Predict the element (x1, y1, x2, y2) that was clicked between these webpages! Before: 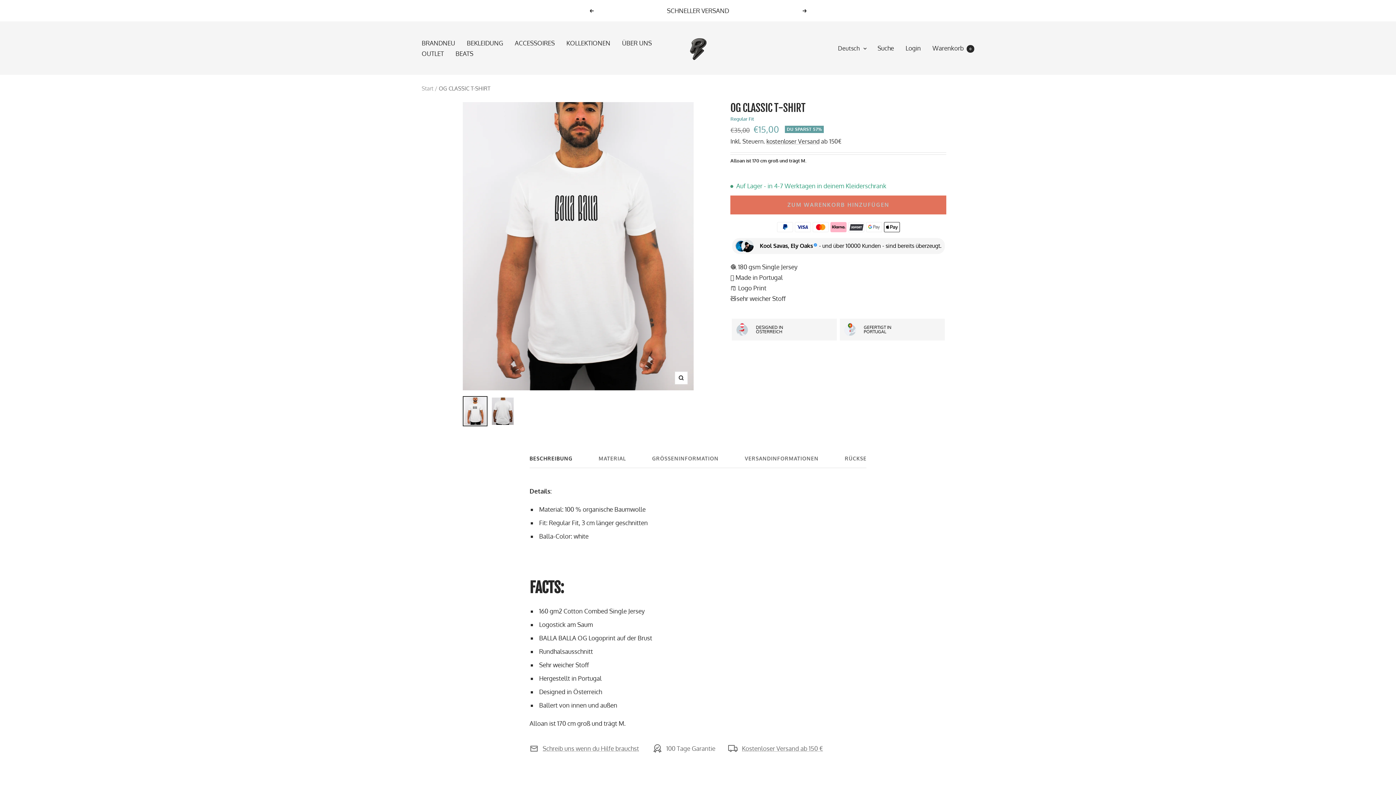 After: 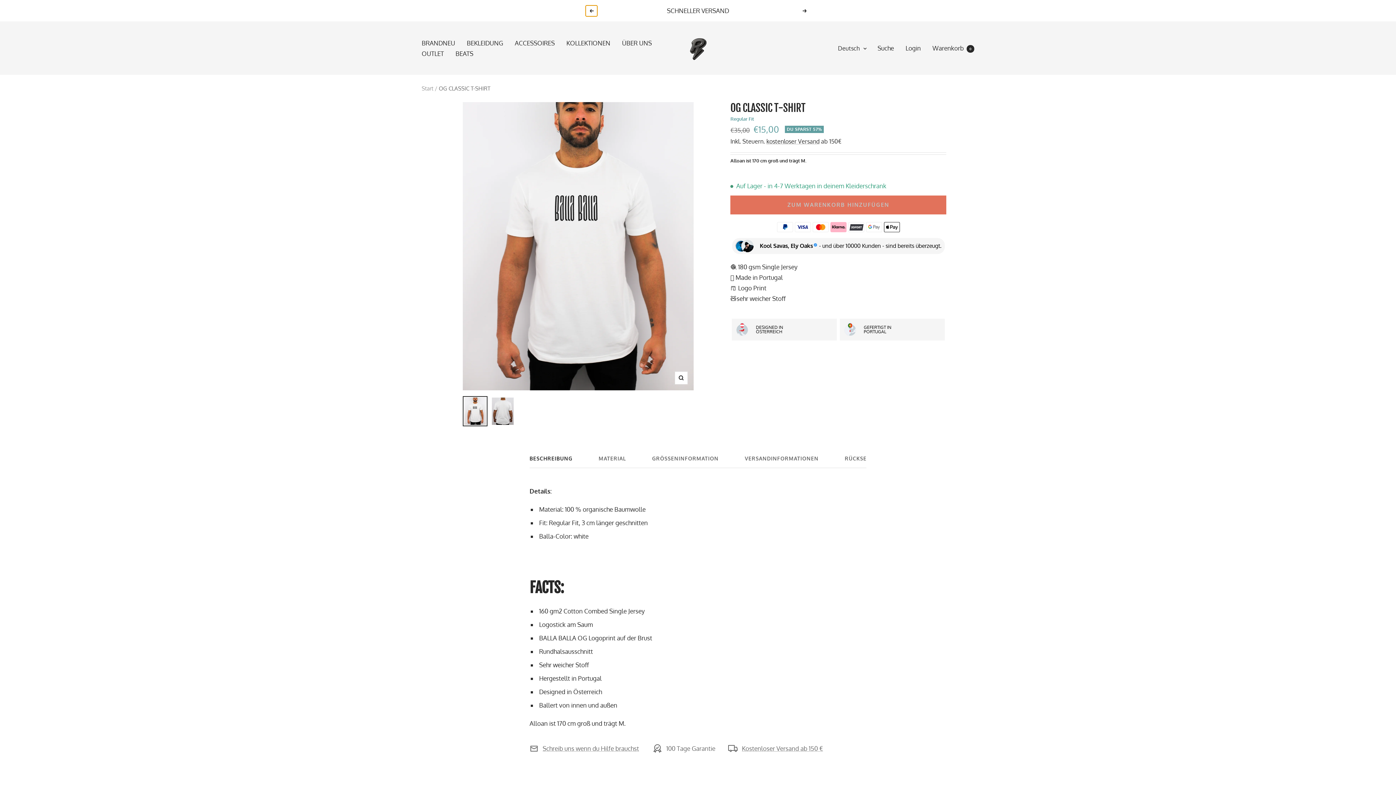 Action: bbox: (589, 8, 593, 12) label: Zurück